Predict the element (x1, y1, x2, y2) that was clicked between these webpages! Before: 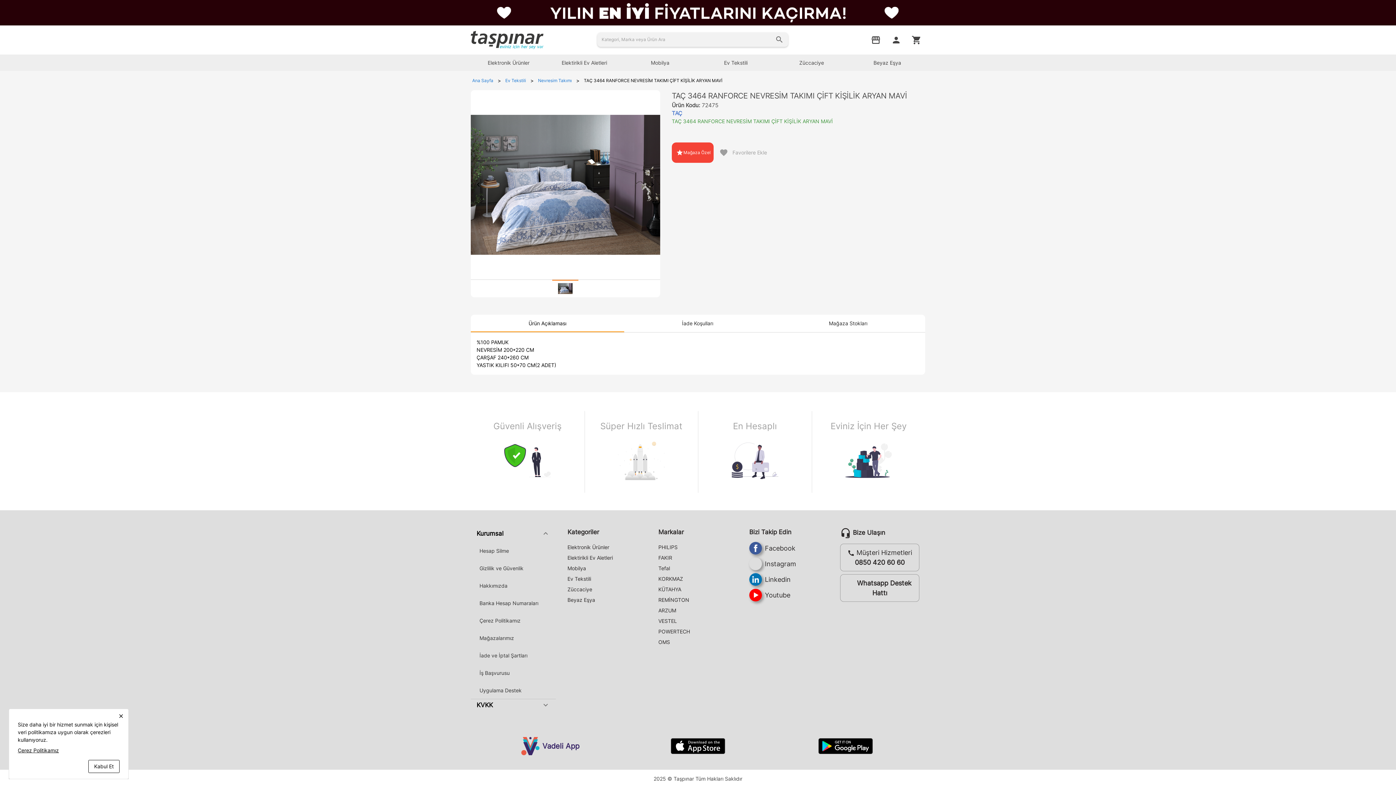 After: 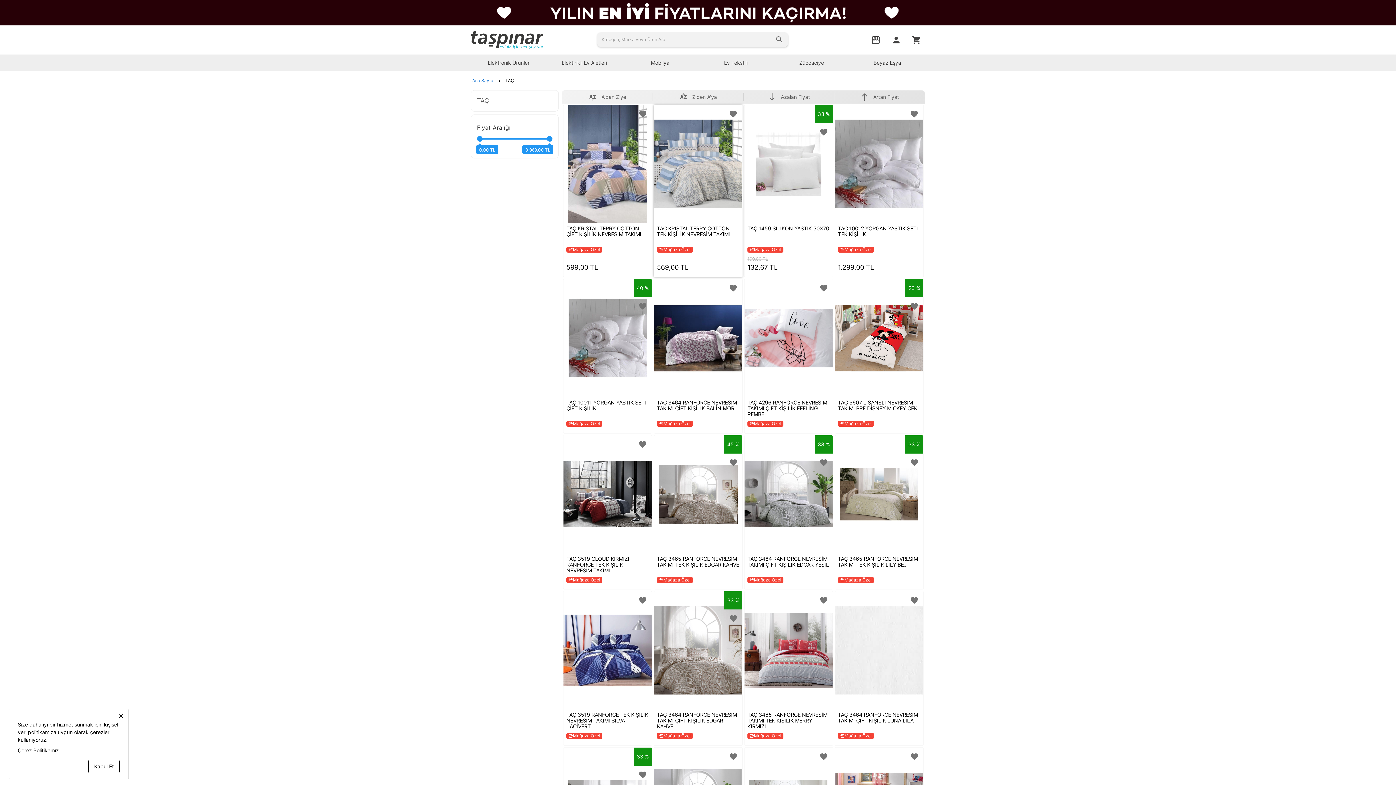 Action: bbox: (671, 109, 682, 117) label: TAÇ